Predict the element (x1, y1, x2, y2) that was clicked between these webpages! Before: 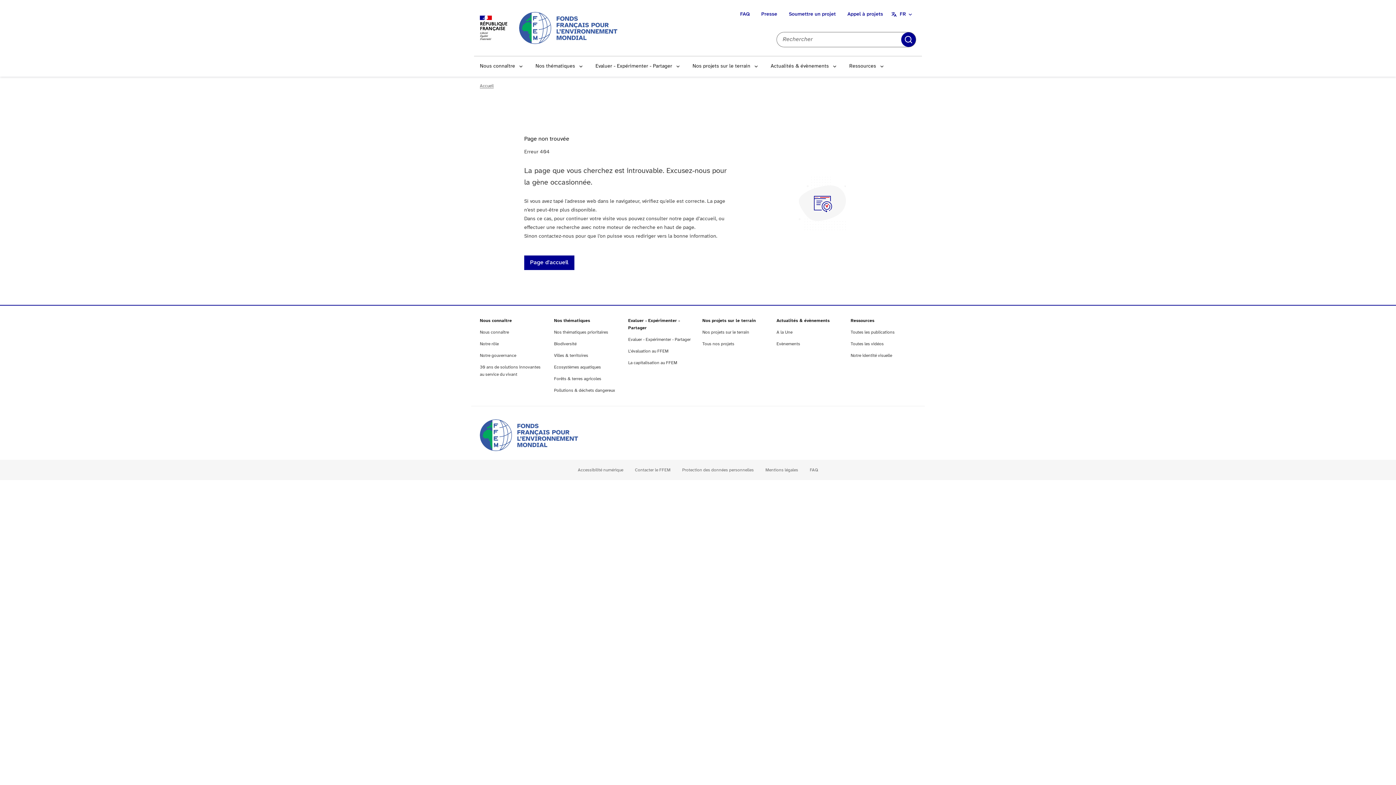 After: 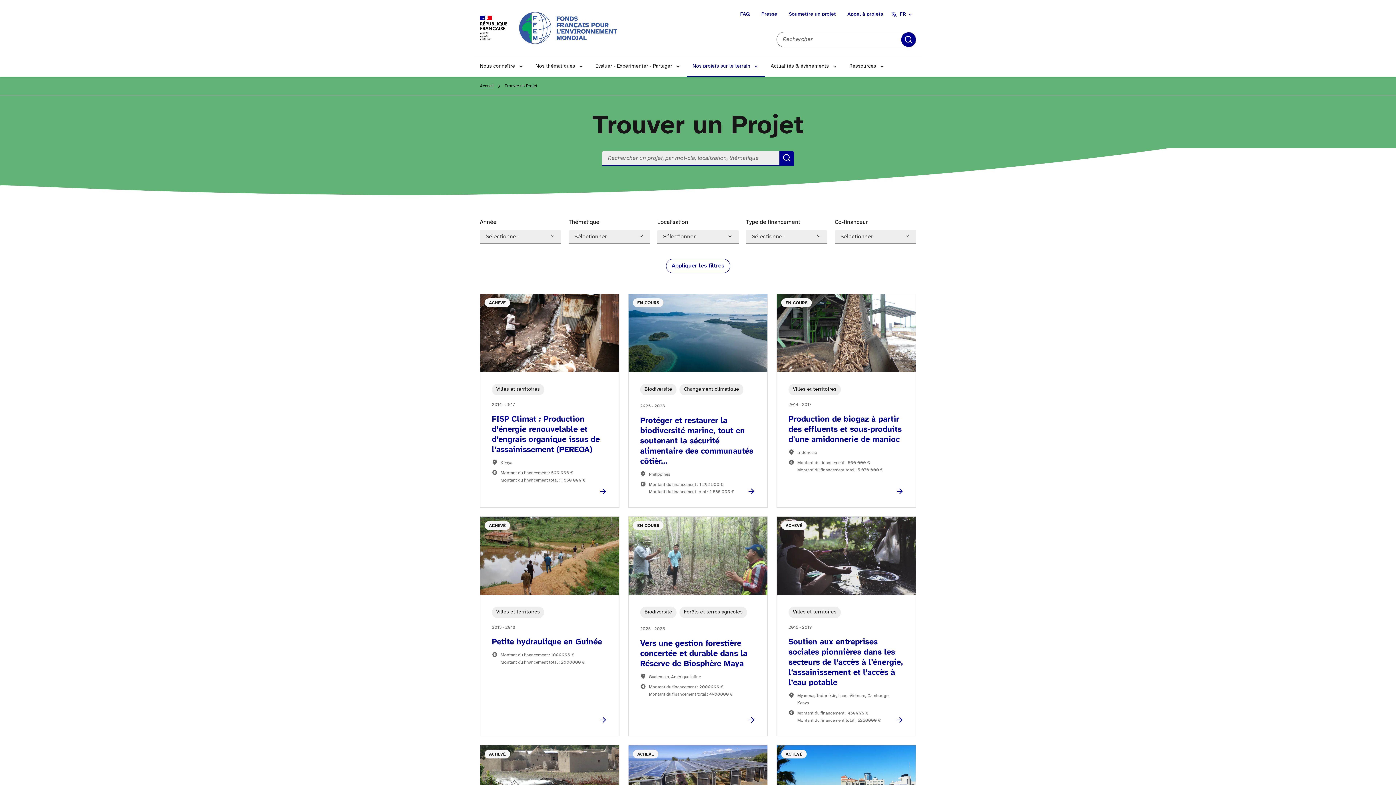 Action: bbox: (702, 341, 734, 346) label: Tous nos projets